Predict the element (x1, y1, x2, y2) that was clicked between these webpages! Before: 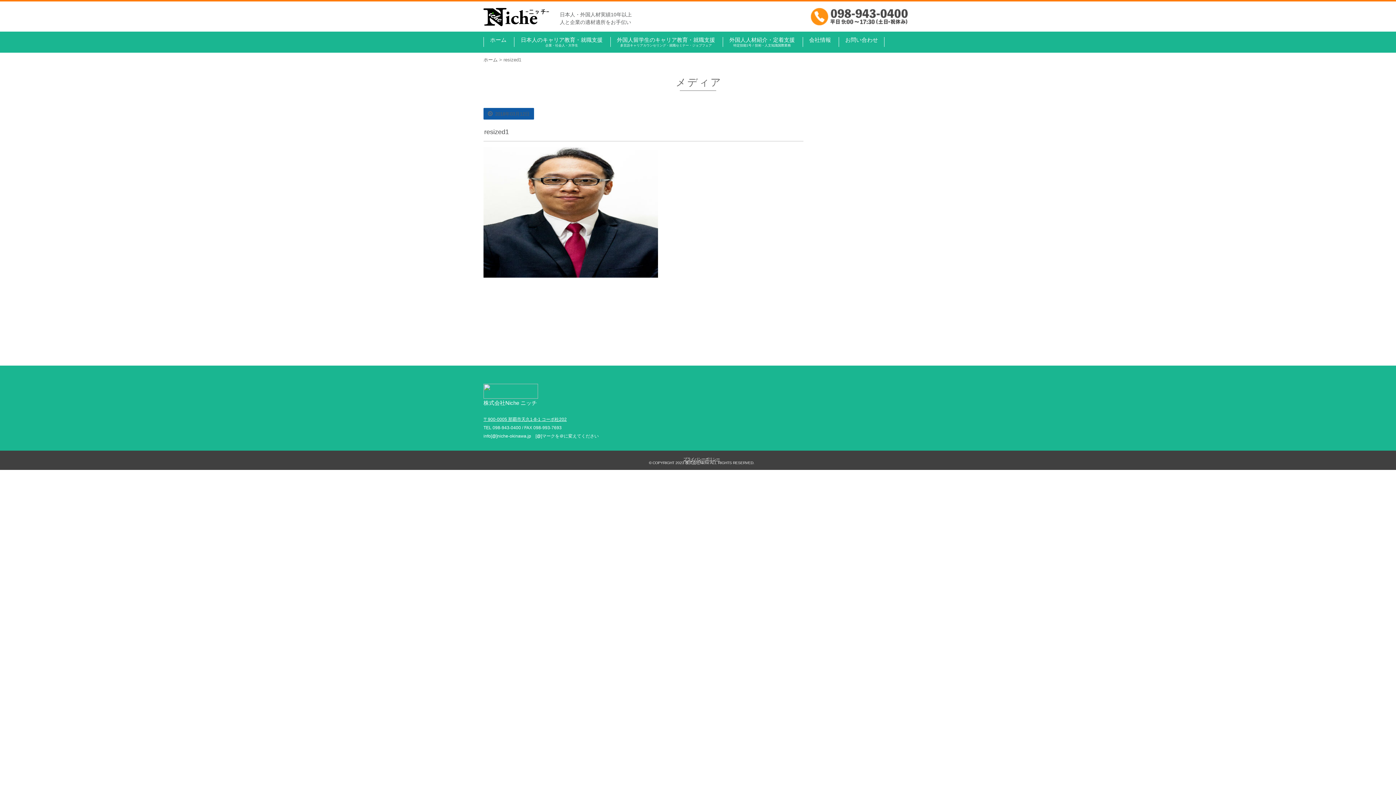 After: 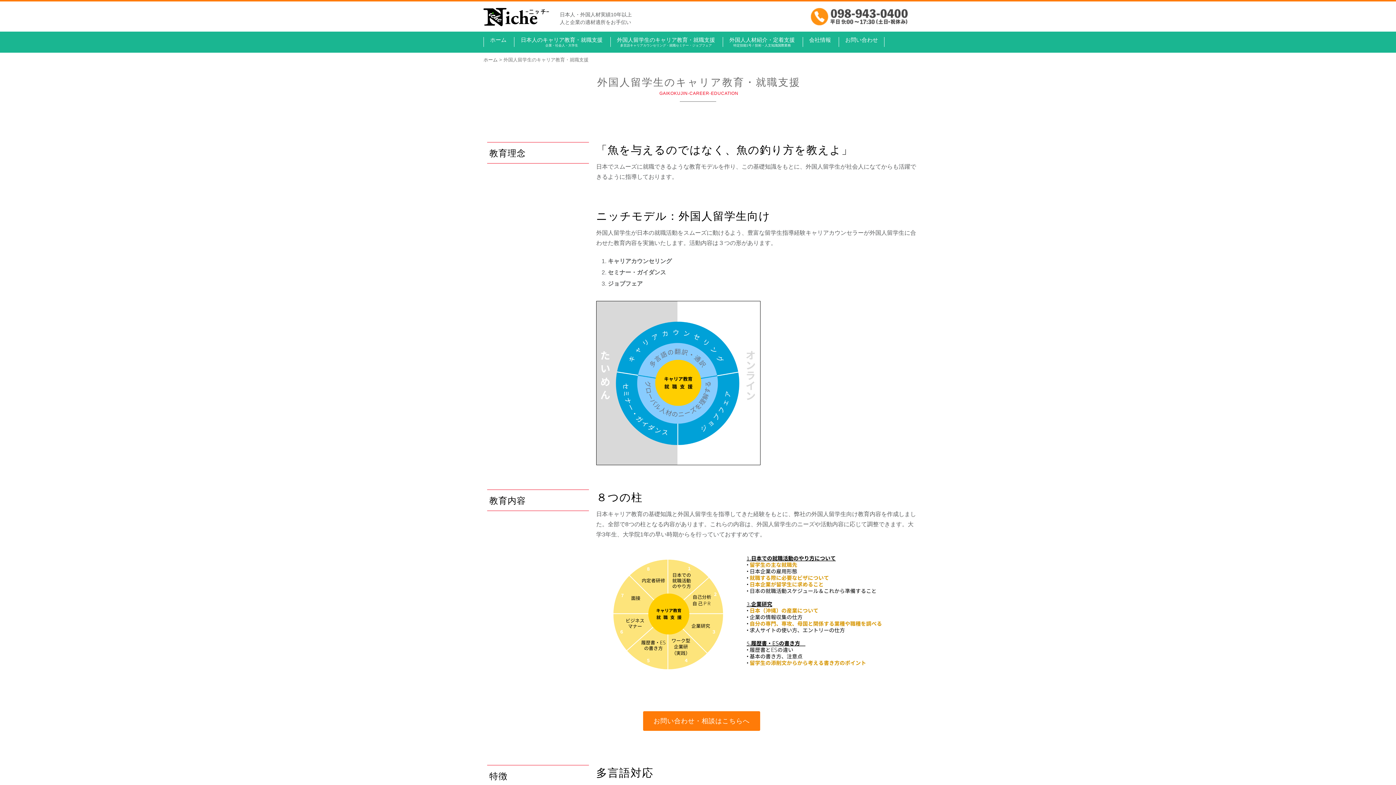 Action: bbox: (610, 37, 721, 46) label: 外国人留学生のキャリア教育・就職支援

多言語キャリアカウンセリング・就職セミナー・ジョブフェア